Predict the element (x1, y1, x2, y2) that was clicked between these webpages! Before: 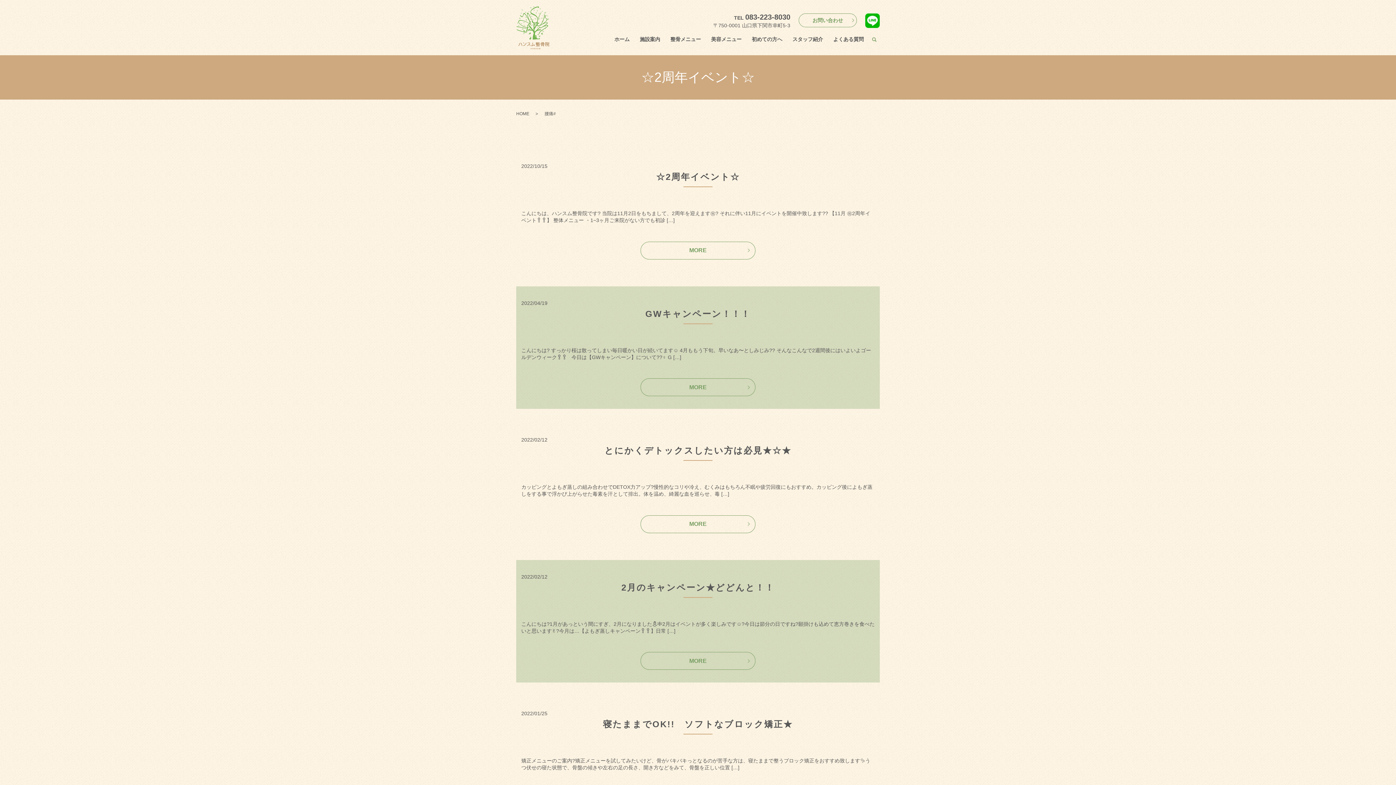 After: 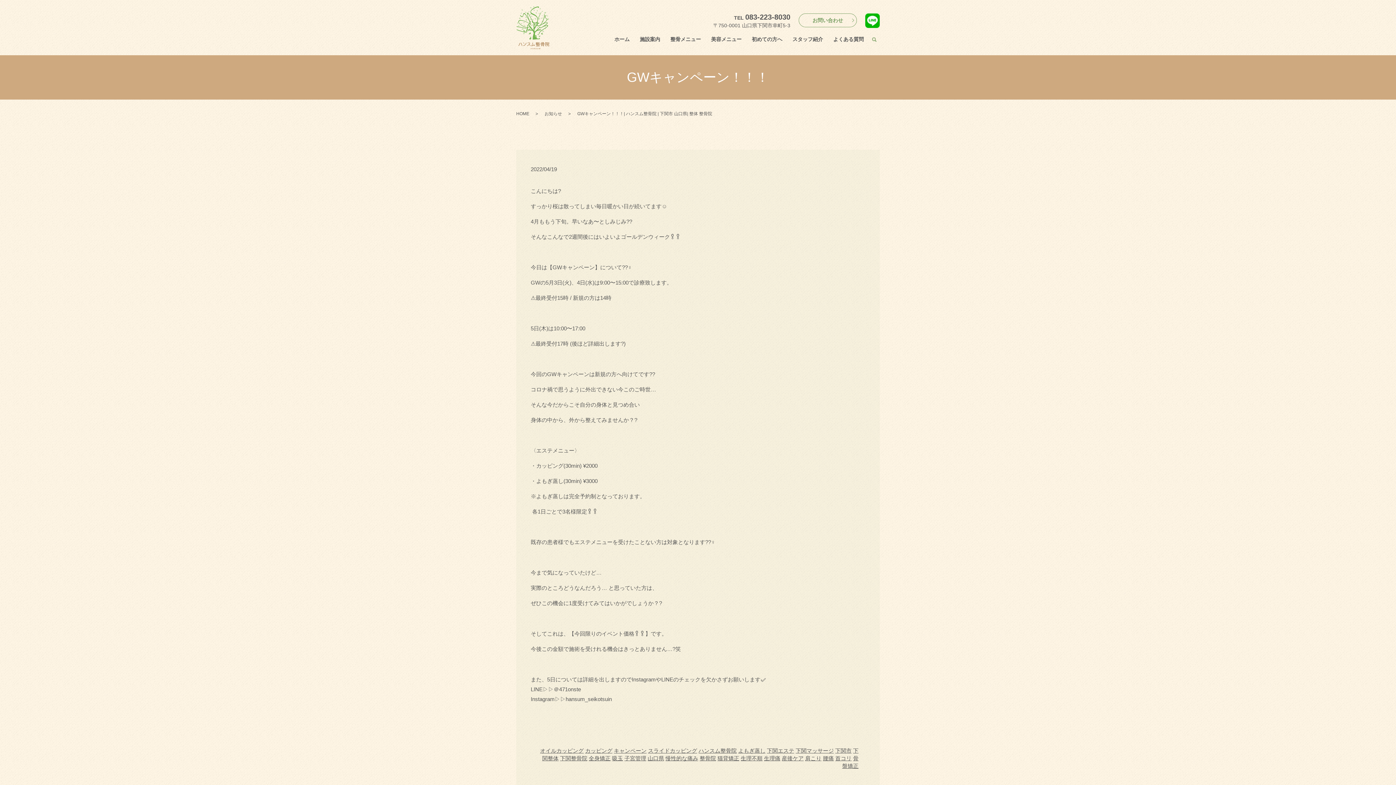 Action: label: GWキャンペーン！！！ bbox: (645, 309, 750, 318)